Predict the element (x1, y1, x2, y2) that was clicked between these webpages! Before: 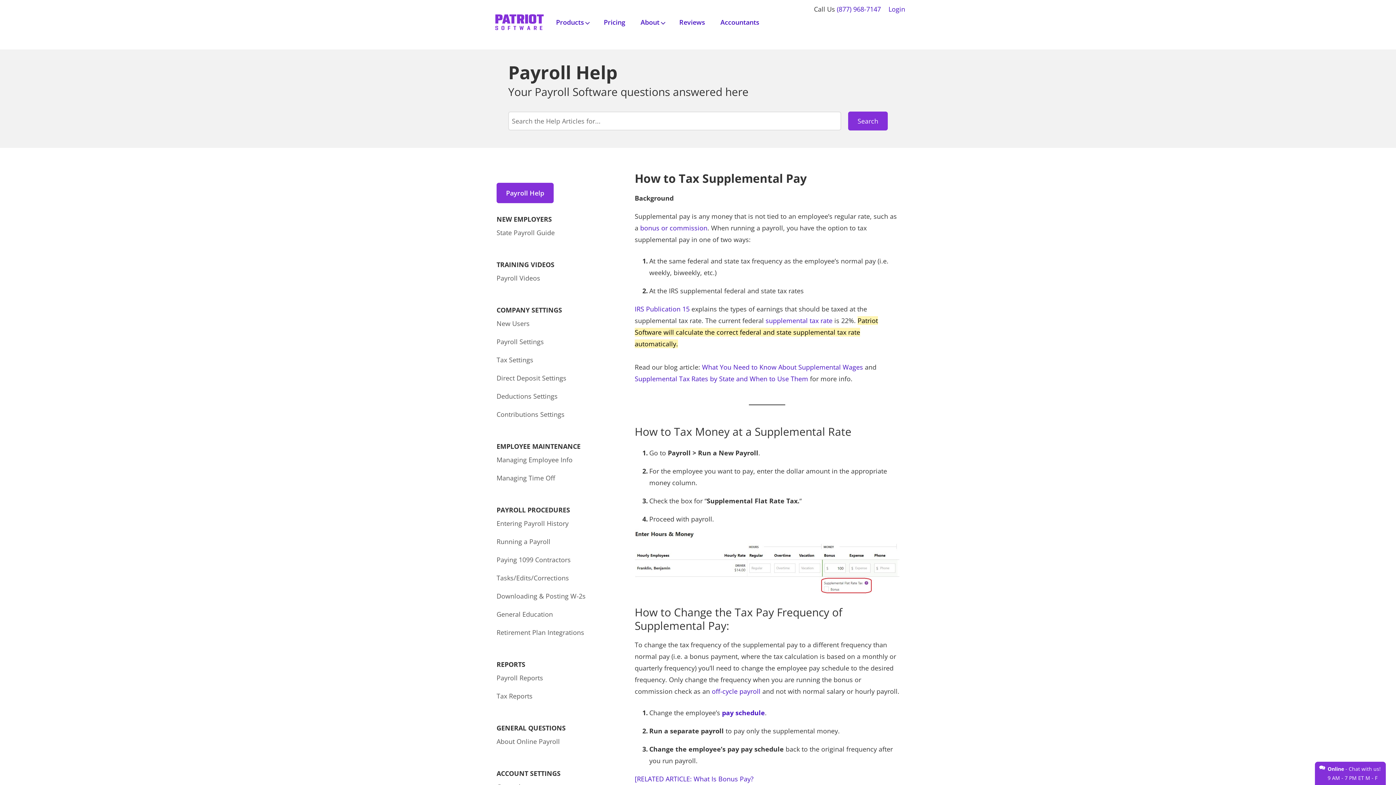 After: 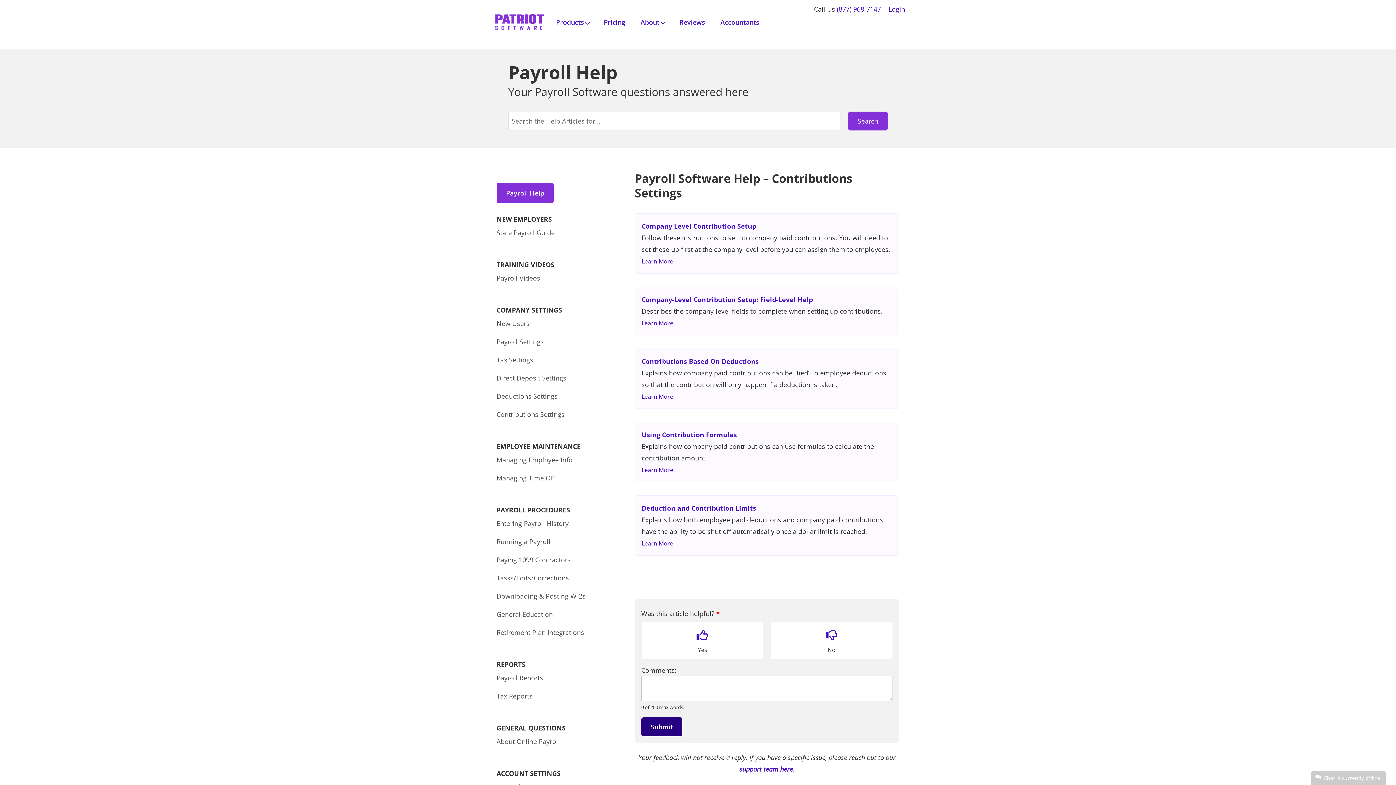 Action: bbox: (496, 410, 564, 418) label: Contributions Settings